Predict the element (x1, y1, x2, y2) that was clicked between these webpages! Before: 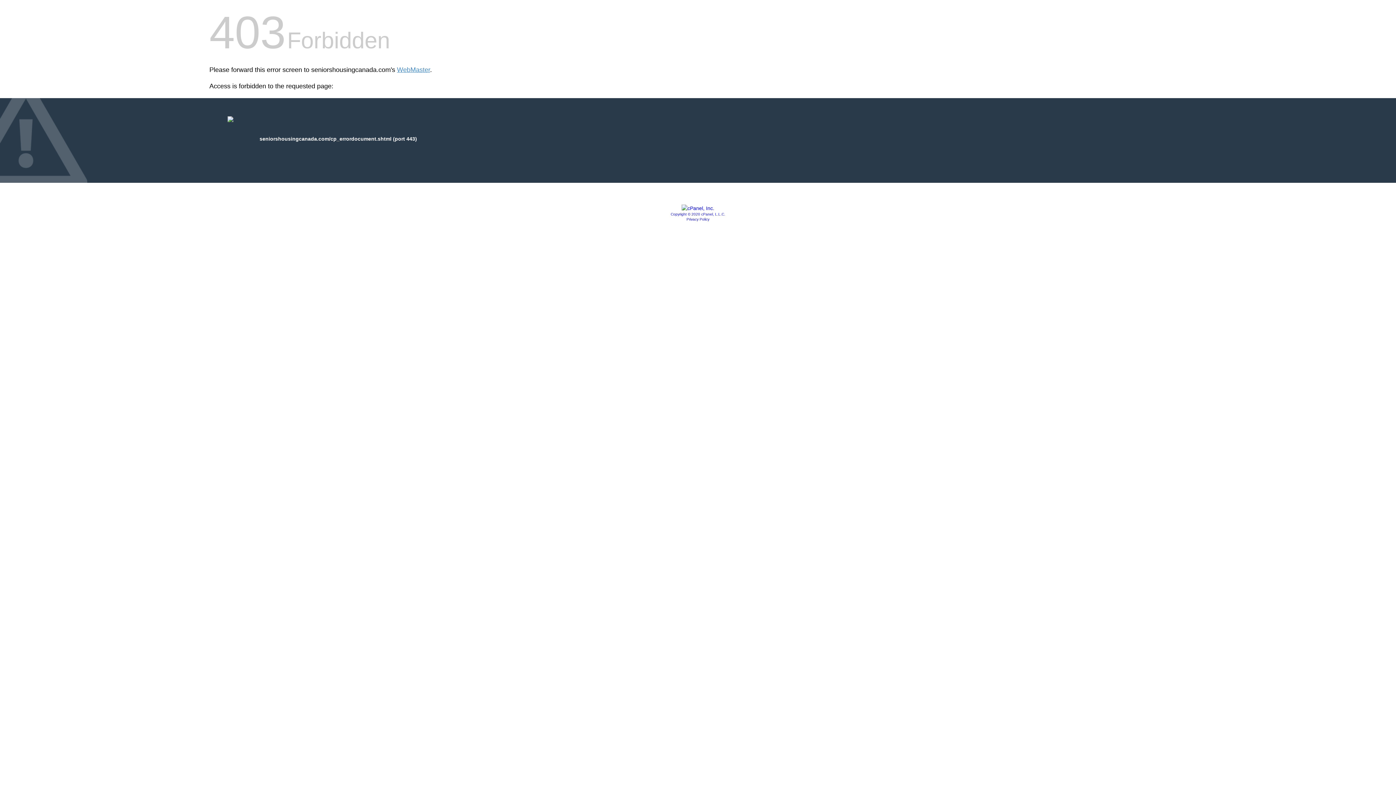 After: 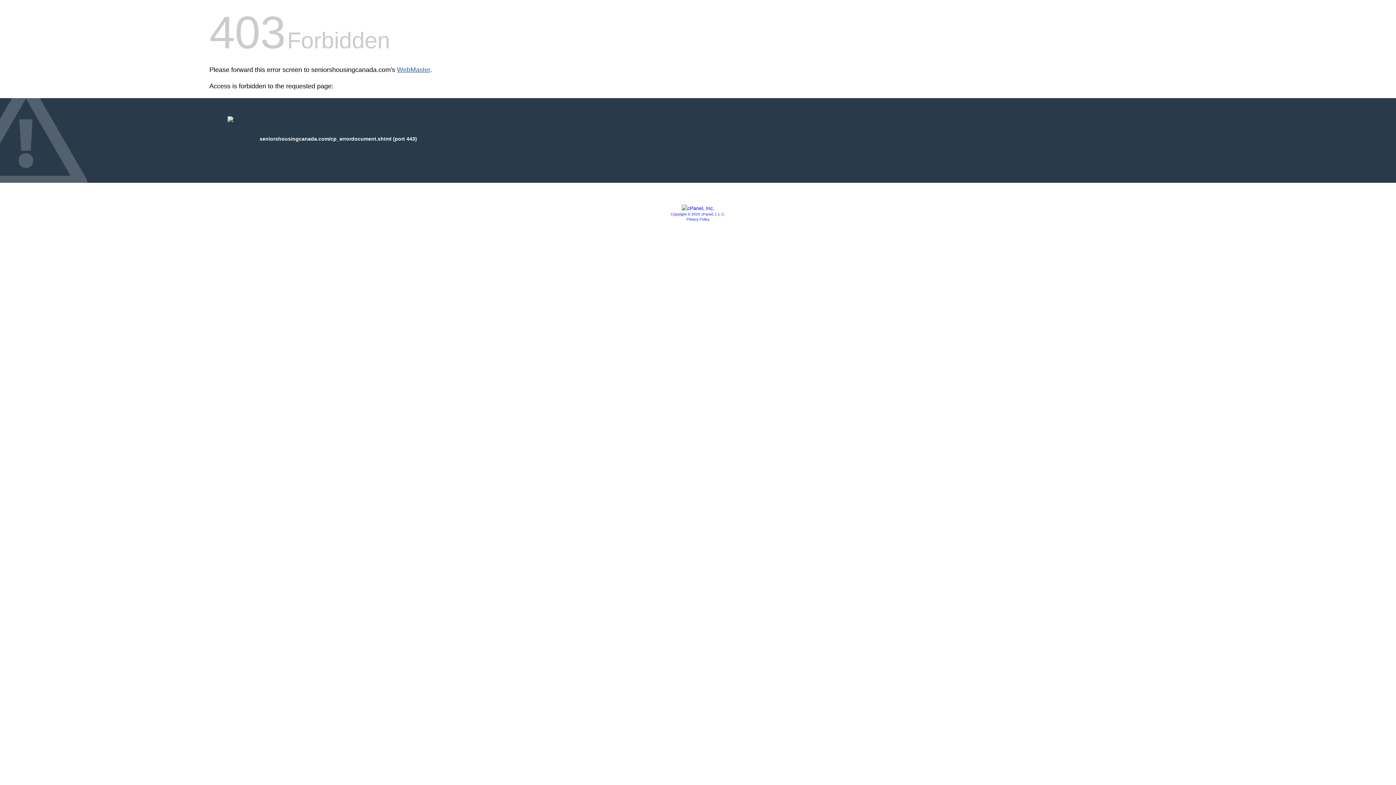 Action: label: WebMaster bbox: (397, 66, 430, 73)